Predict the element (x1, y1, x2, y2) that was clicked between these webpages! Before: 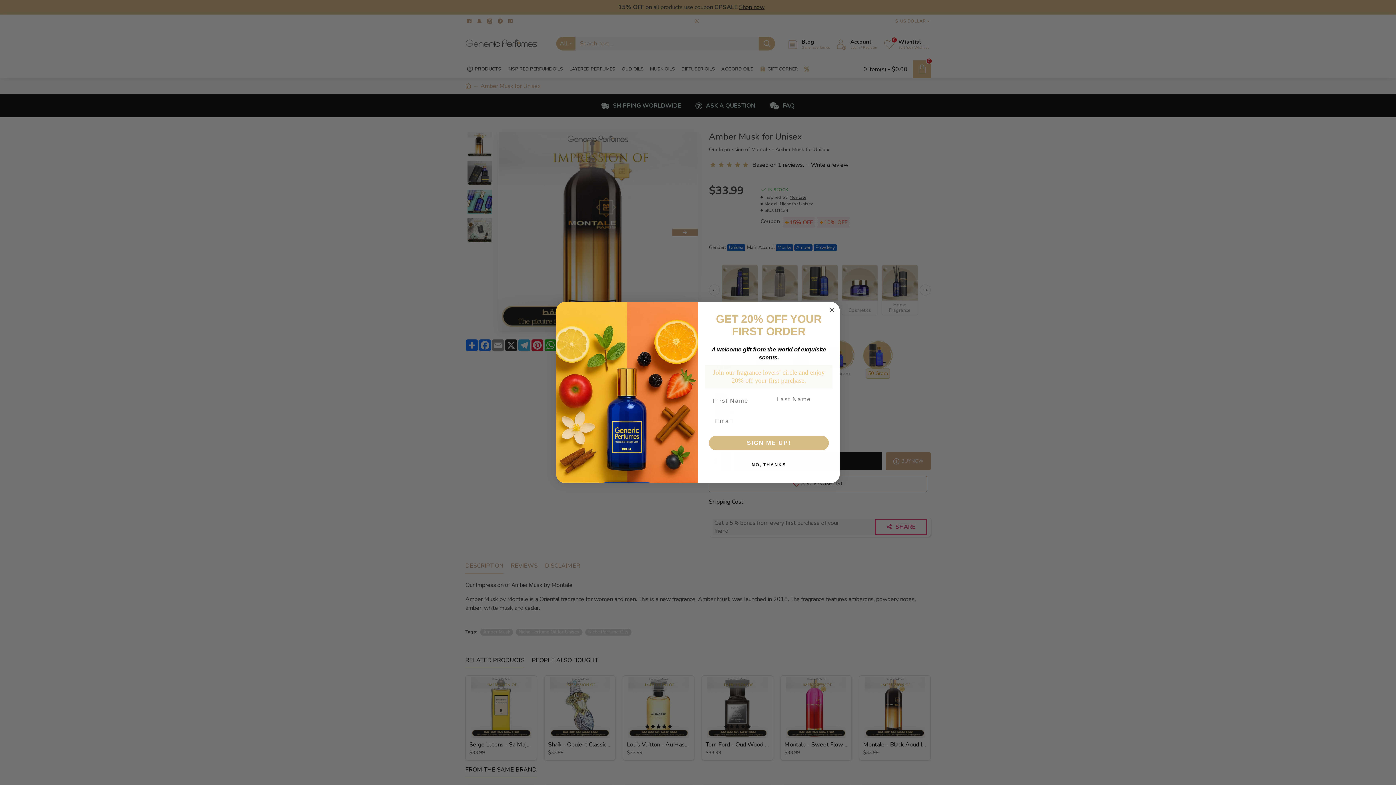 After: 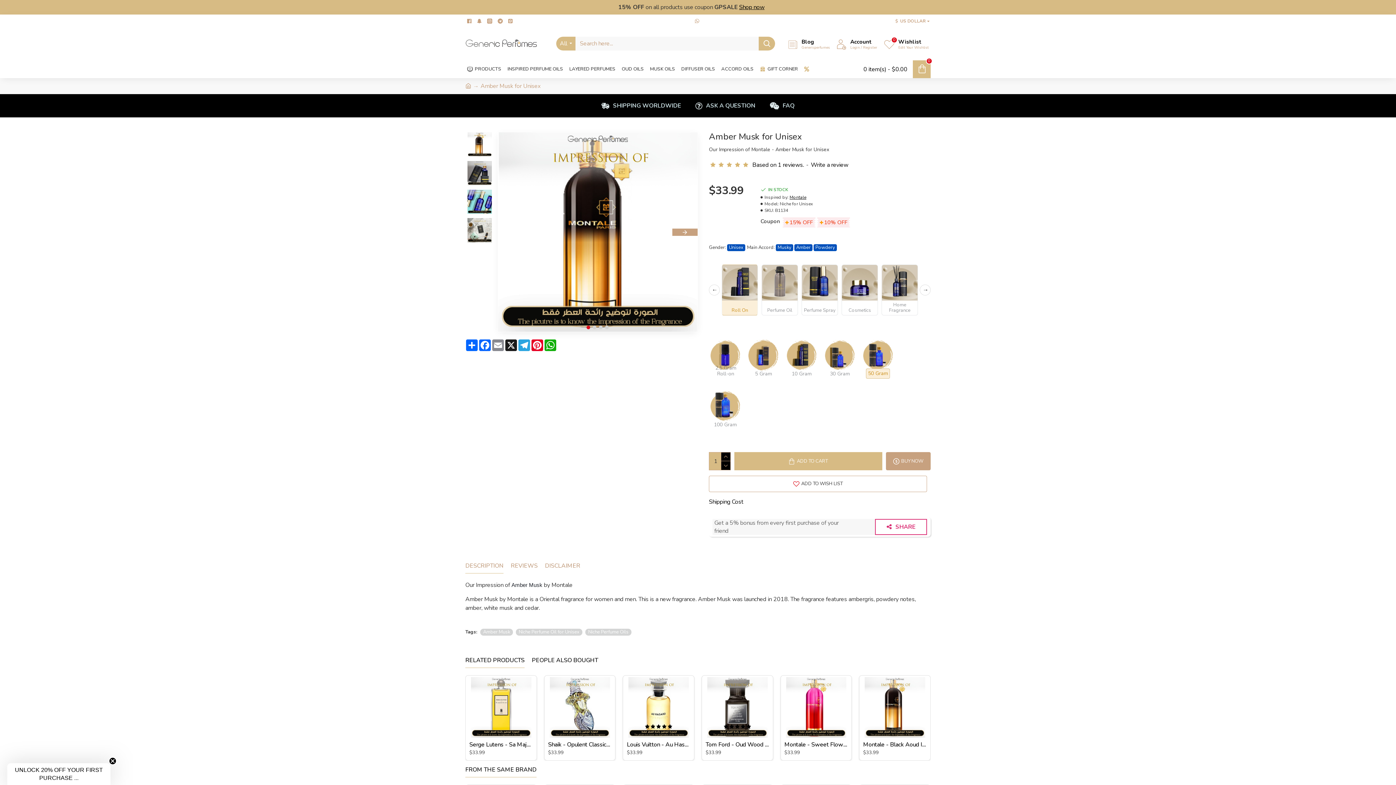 Action: bbox: (707, 457, 830, 472) label: NO, THANKS